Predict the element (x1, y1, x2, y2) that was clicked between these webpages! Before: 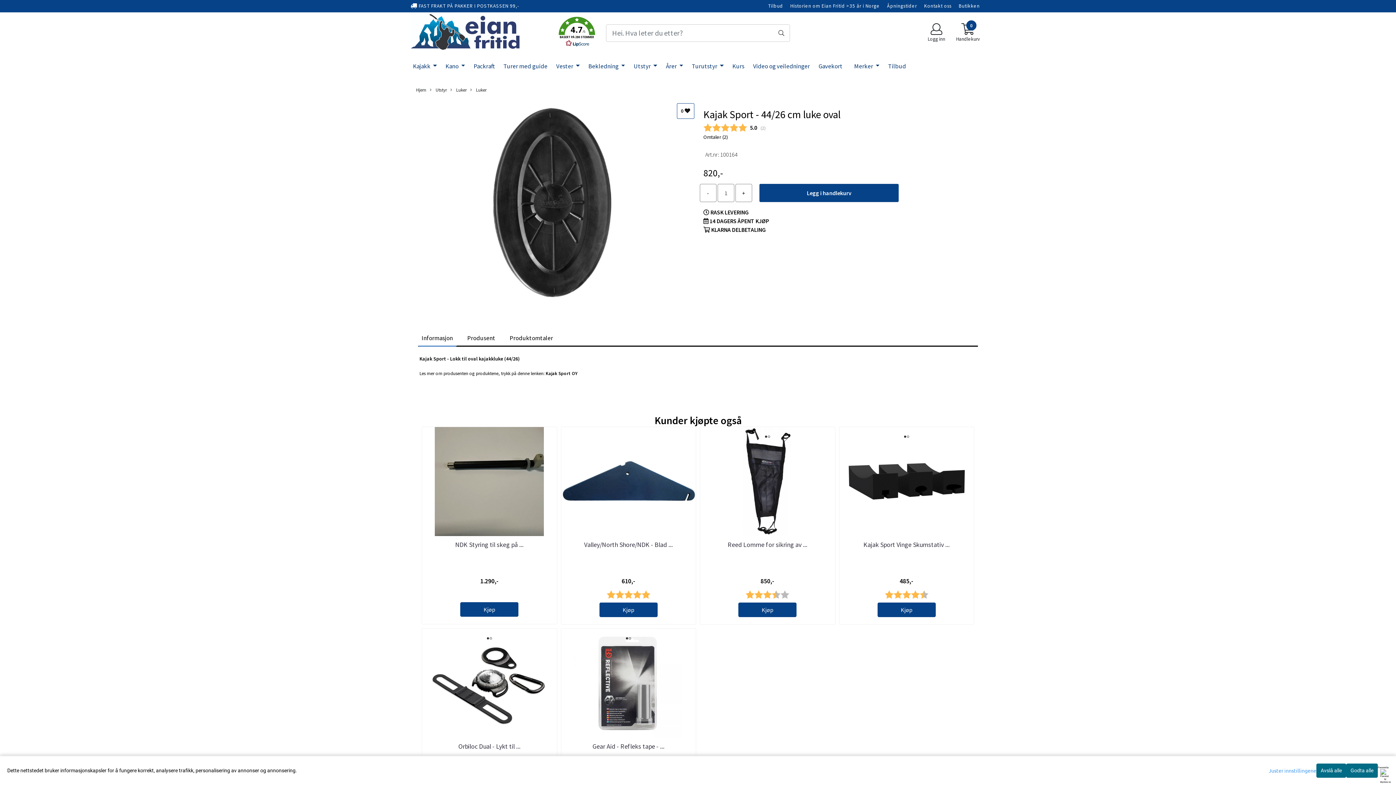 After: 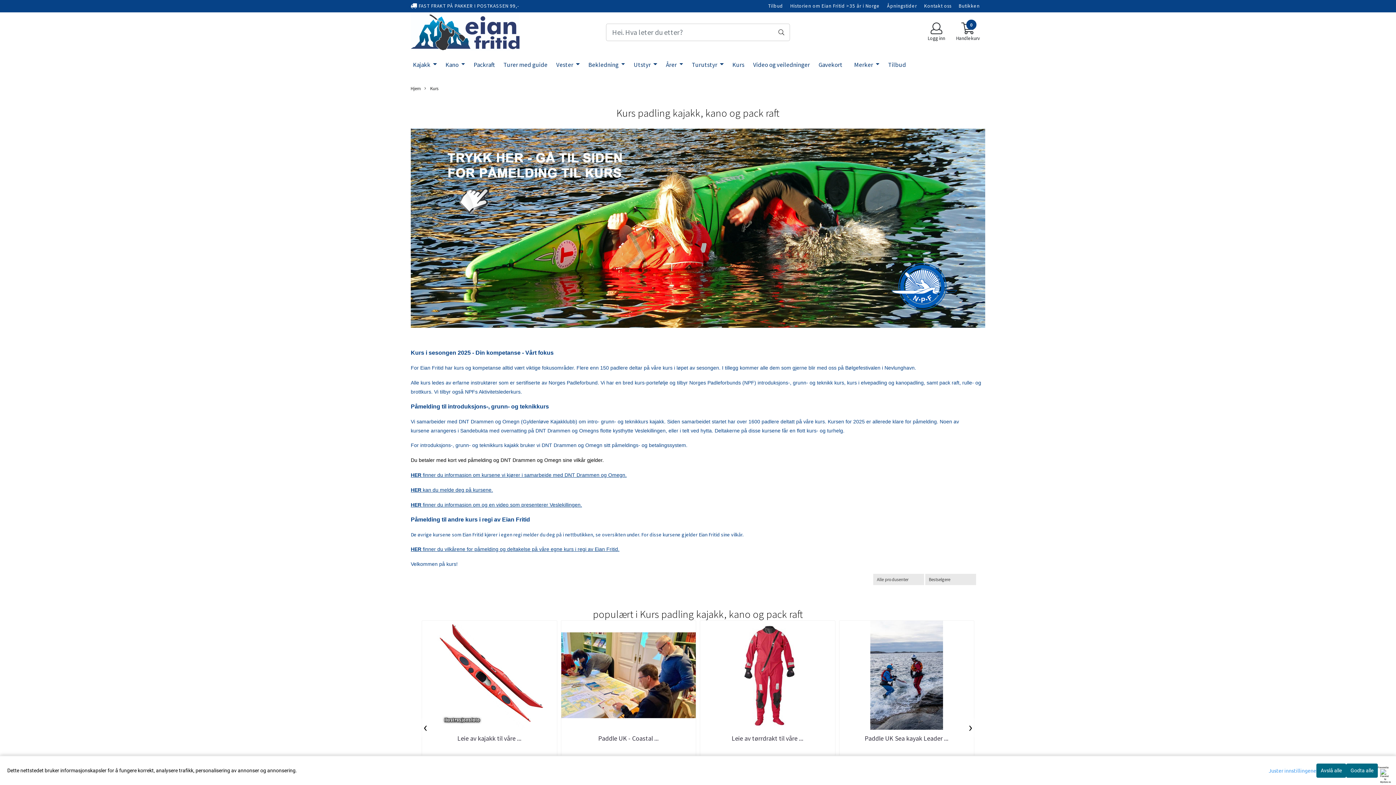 Action: label: Kurs bbox: (729, 58, 747, 73)